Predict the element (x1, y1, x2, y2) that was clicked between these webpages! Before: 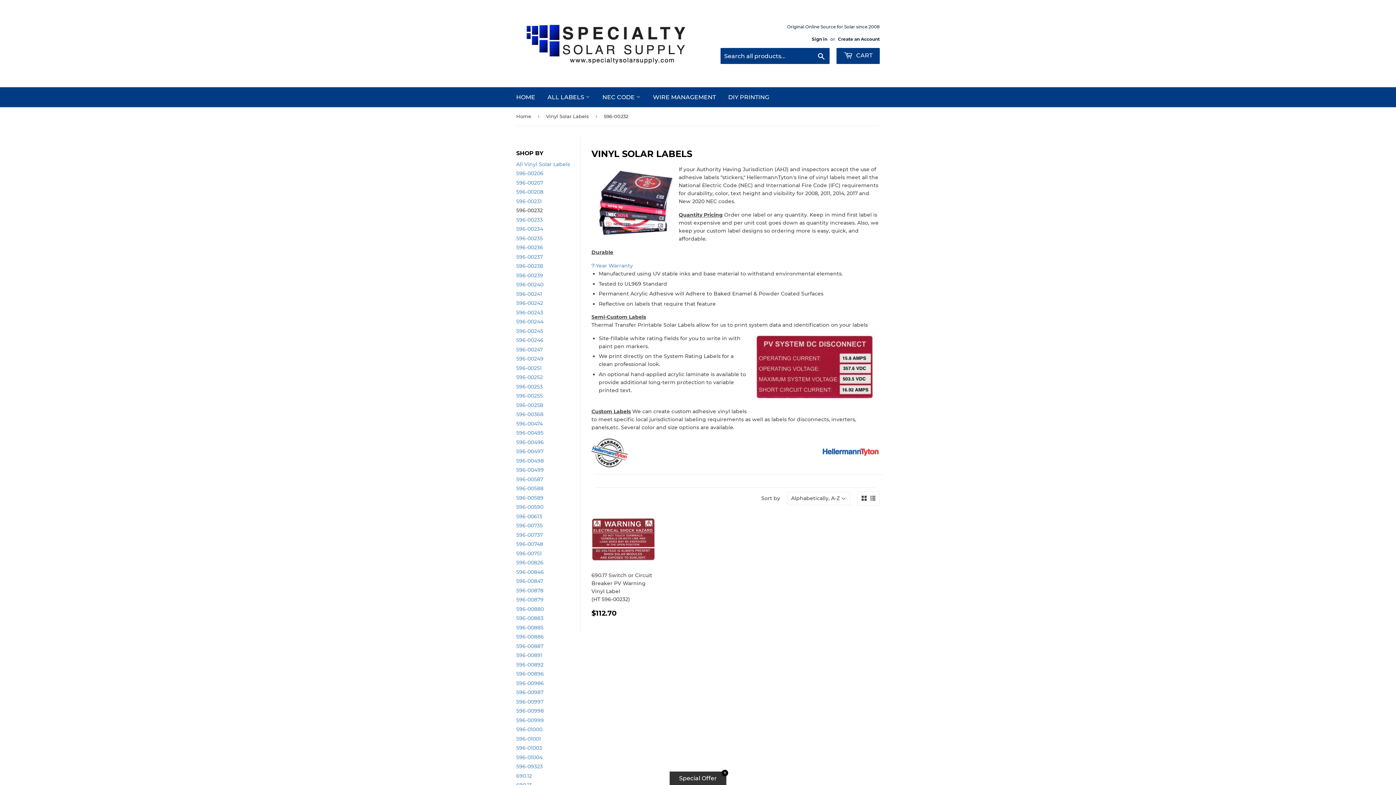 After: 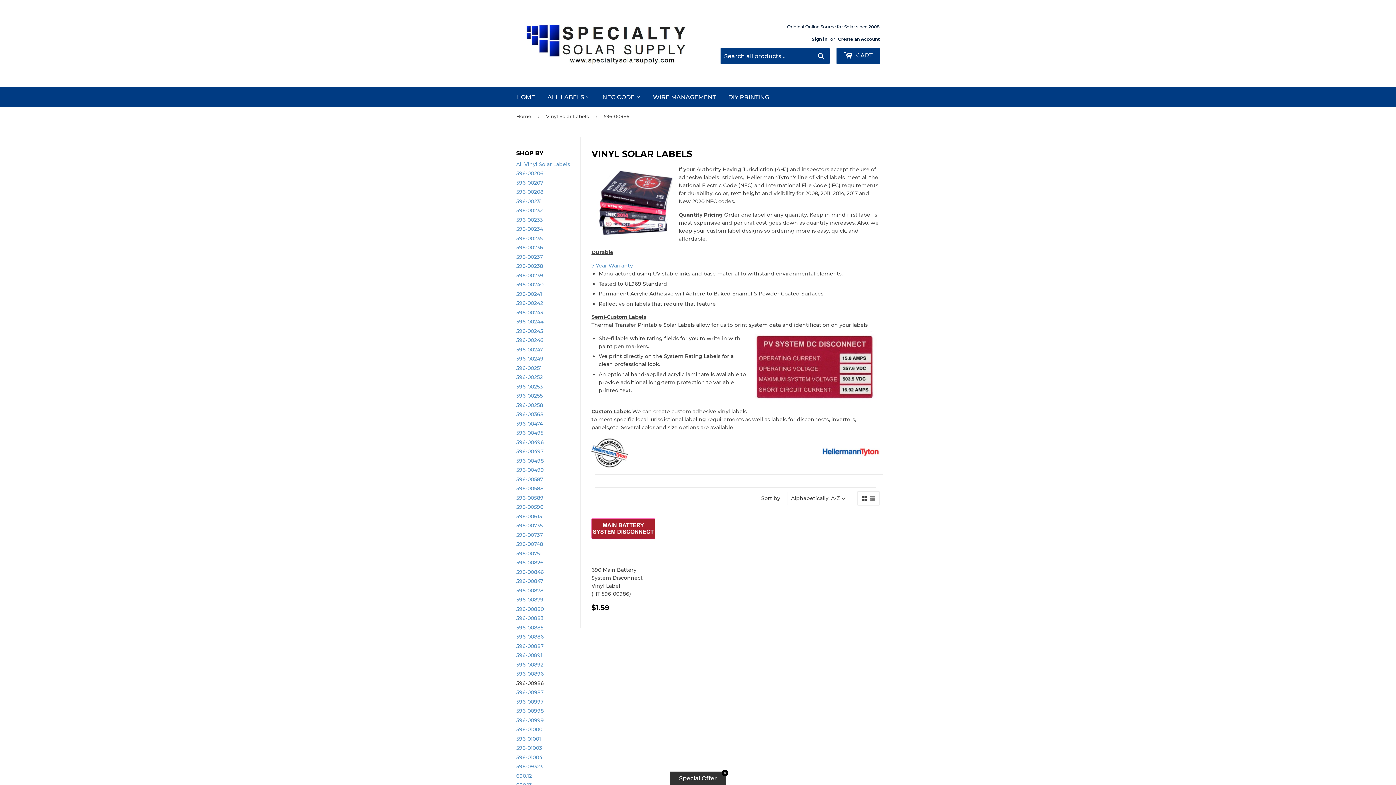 Action: label: 596-00986 bbox: (516, 680, 544, 686)